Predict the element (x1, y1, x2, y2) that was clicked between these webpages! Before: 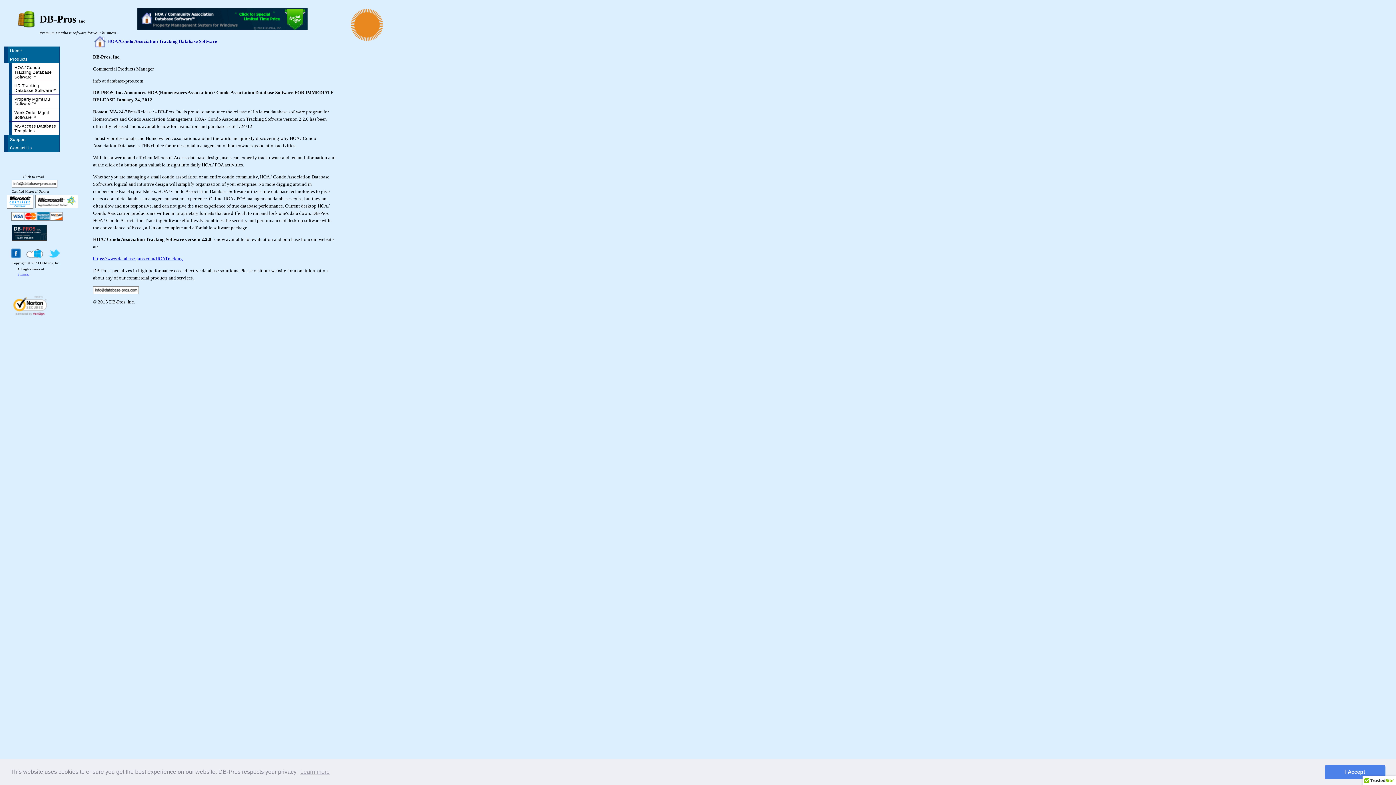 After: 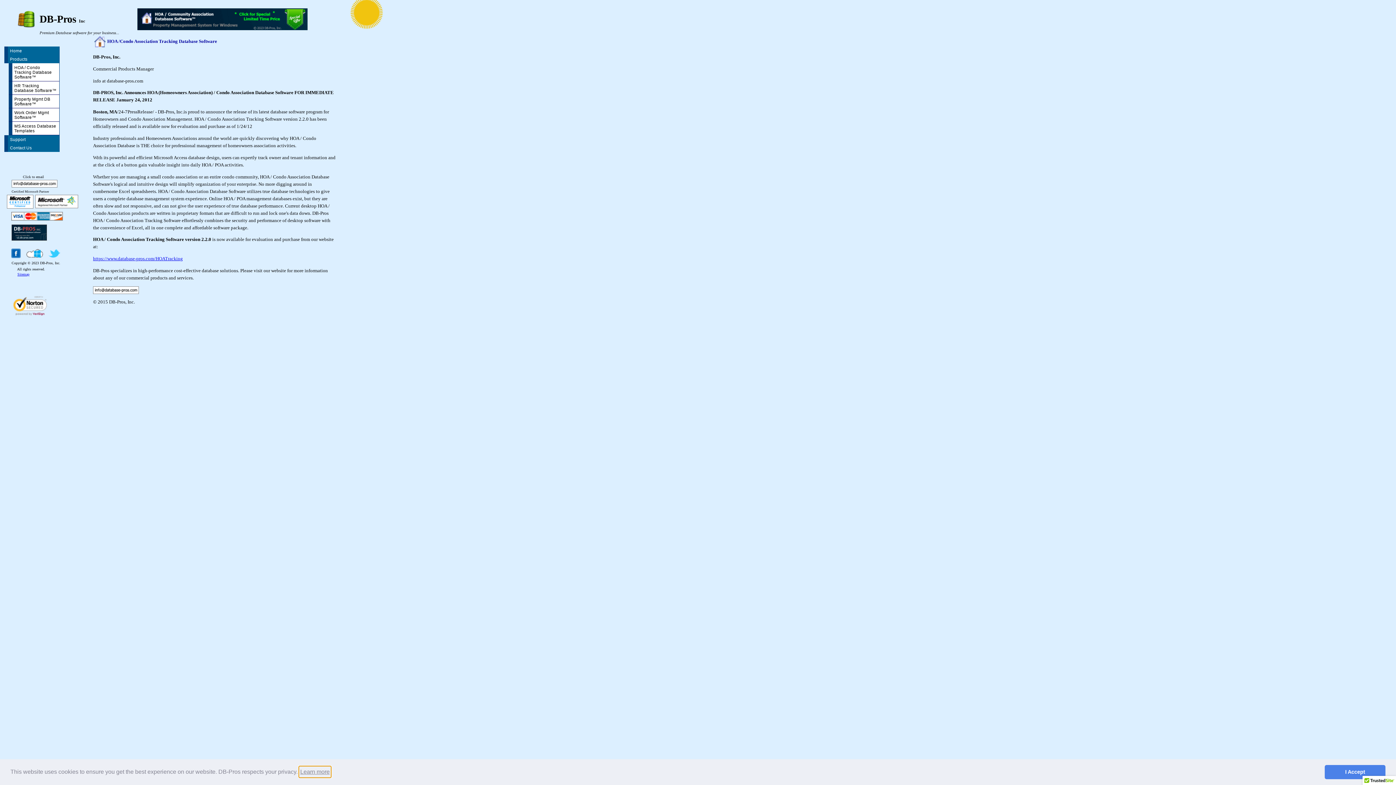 Action: label: learn more about cookies bbox: (299, 766, 330, 777)